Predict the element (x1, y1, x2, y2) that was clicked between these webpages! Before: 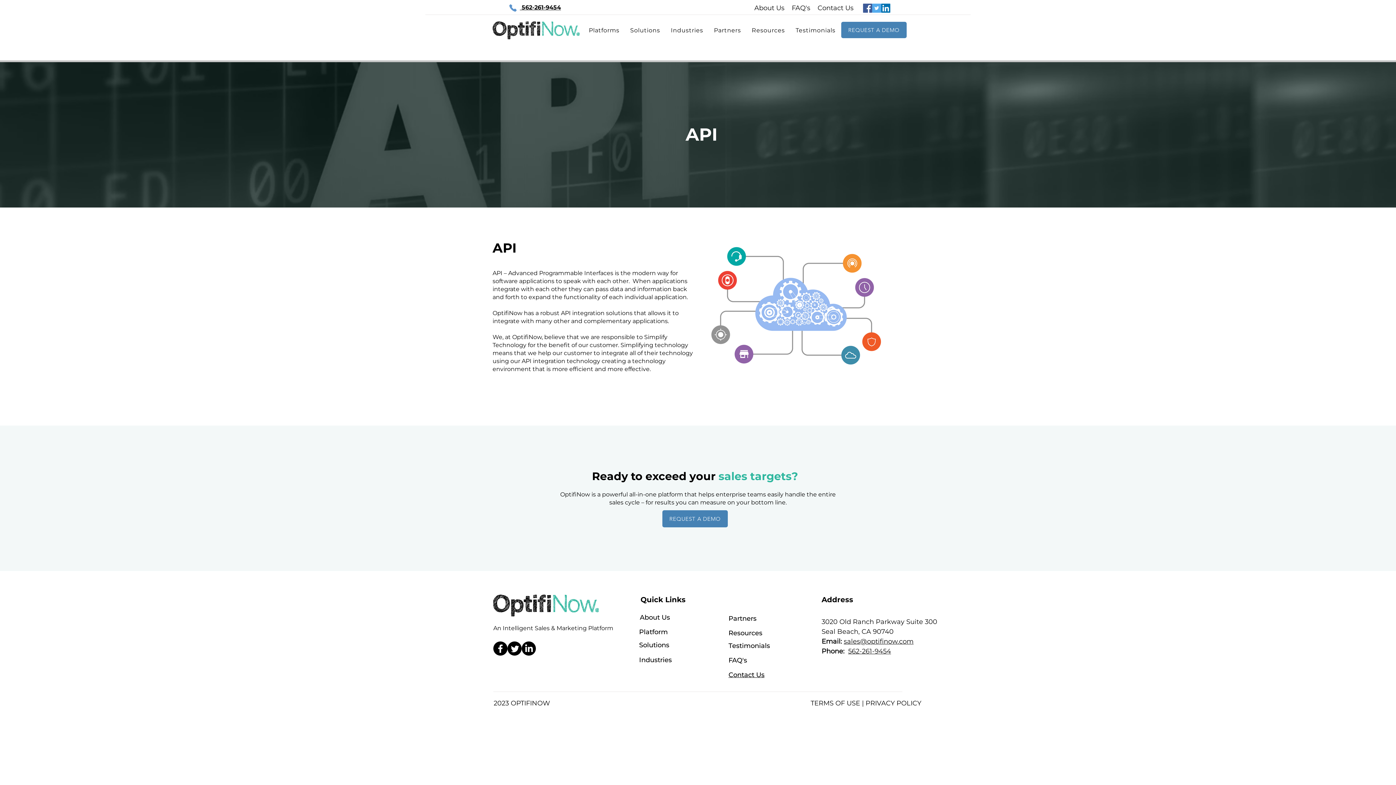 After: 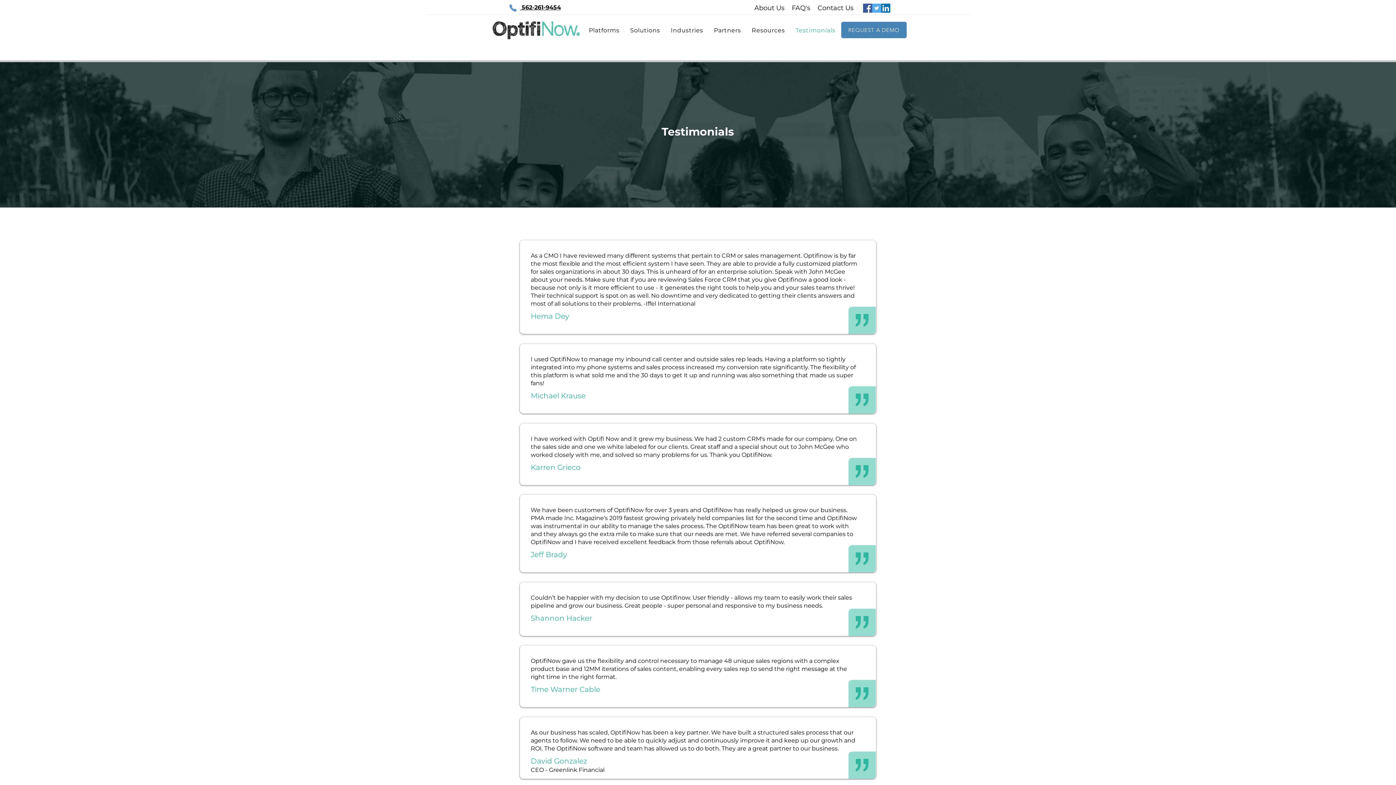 Action: label: Testimonials bbox: (728, 642, 770, 650)